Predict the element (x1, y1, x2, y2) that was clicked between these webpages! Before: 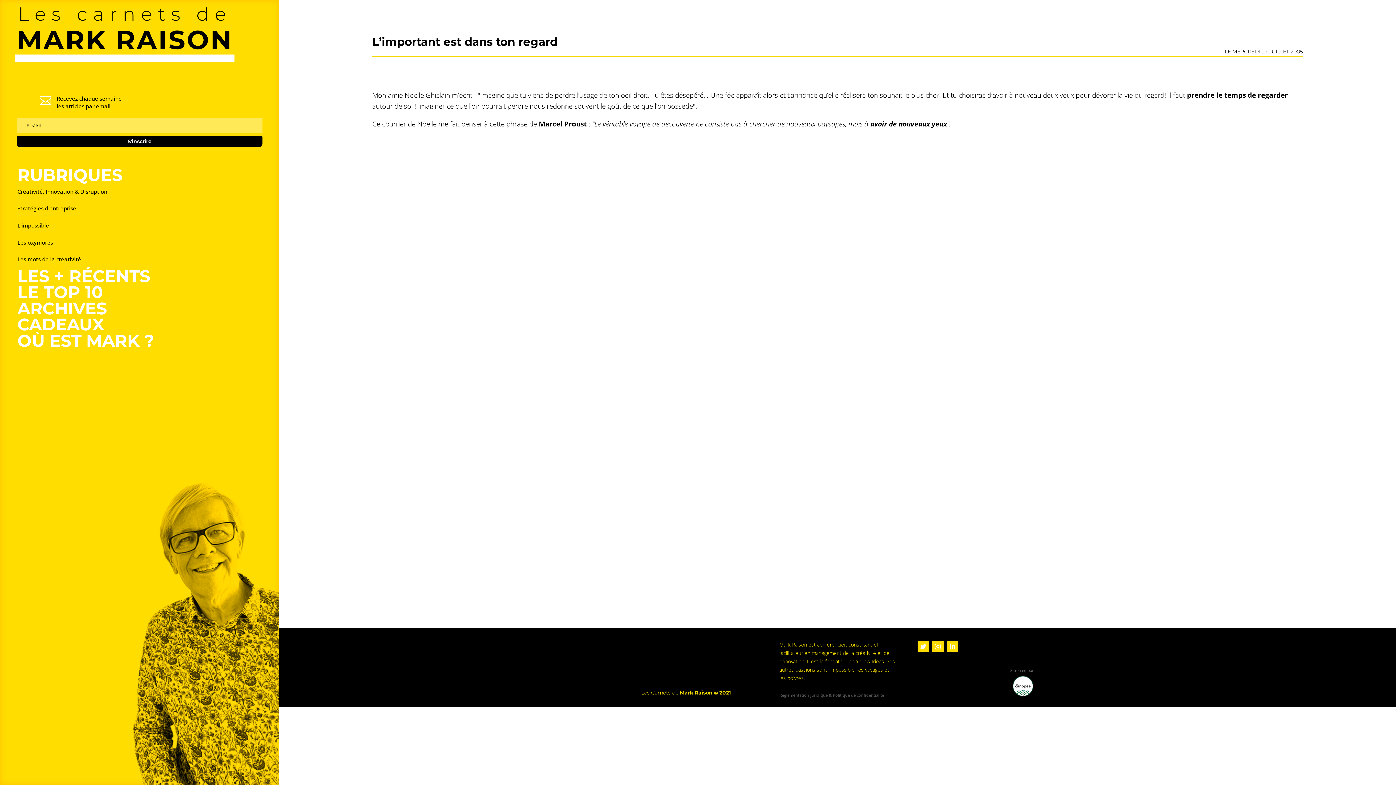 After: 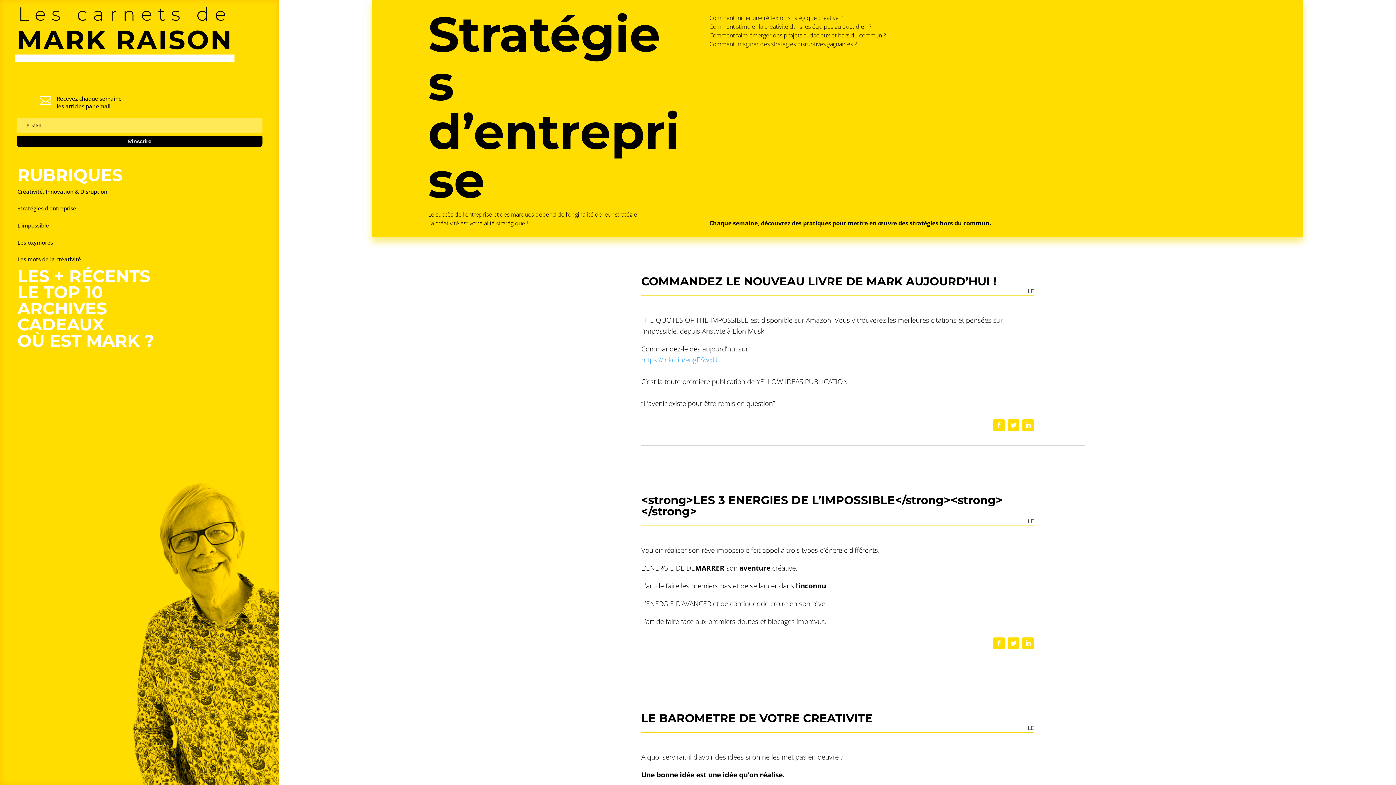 Action: label: Stratégies d'entreprise bbox: (17, 204, 76, 213)